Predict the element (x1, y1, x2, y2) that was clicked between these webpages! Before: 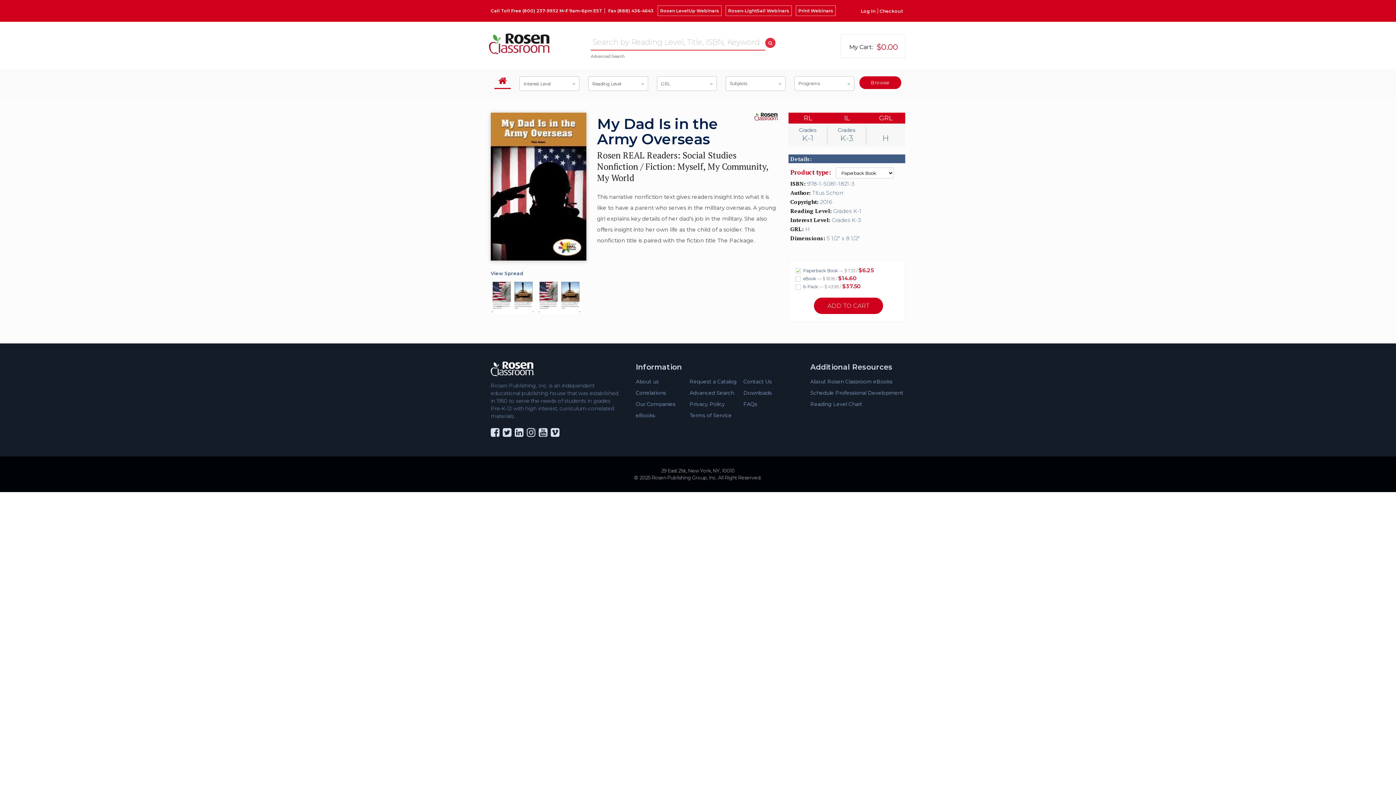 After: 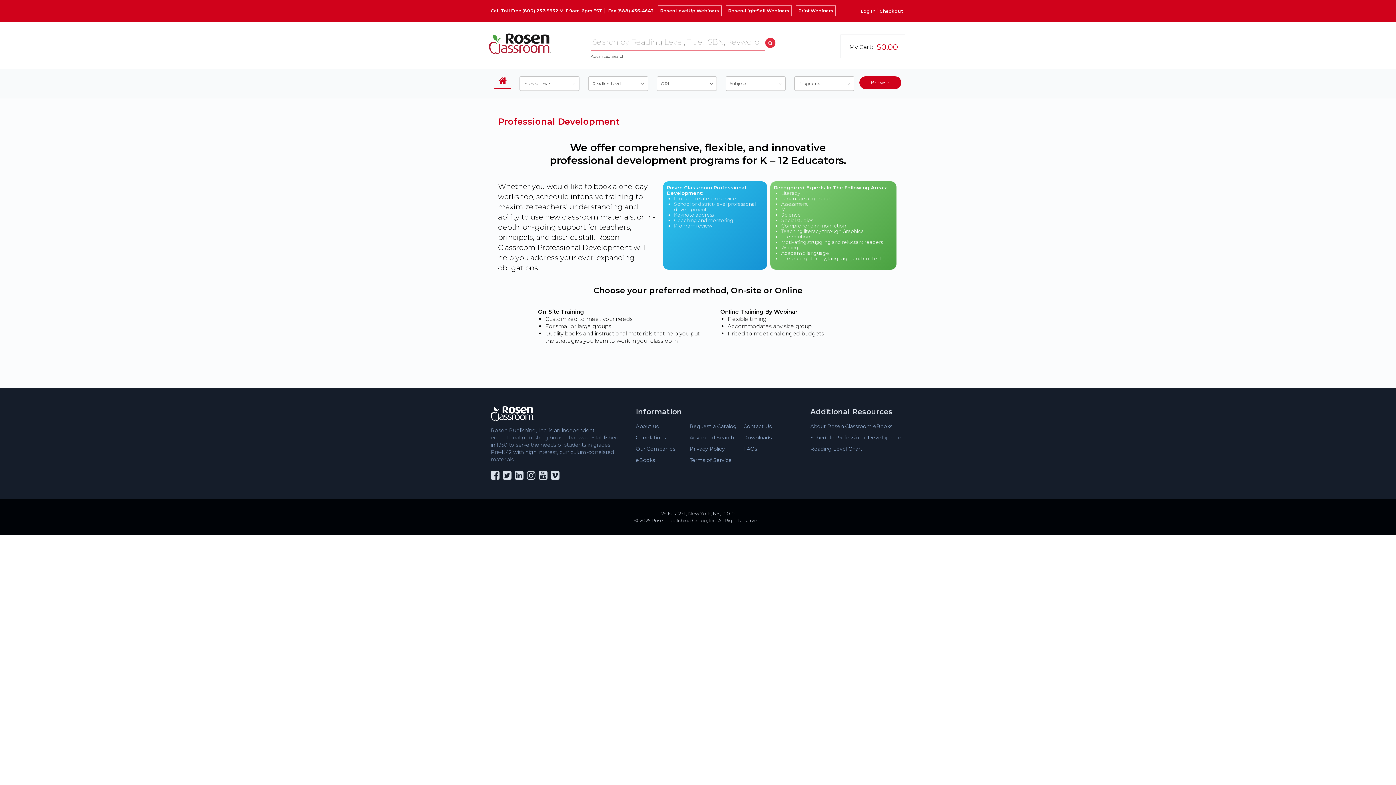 Action: bbox: (810, 389, 903, 397) label: Schedule Professional Development